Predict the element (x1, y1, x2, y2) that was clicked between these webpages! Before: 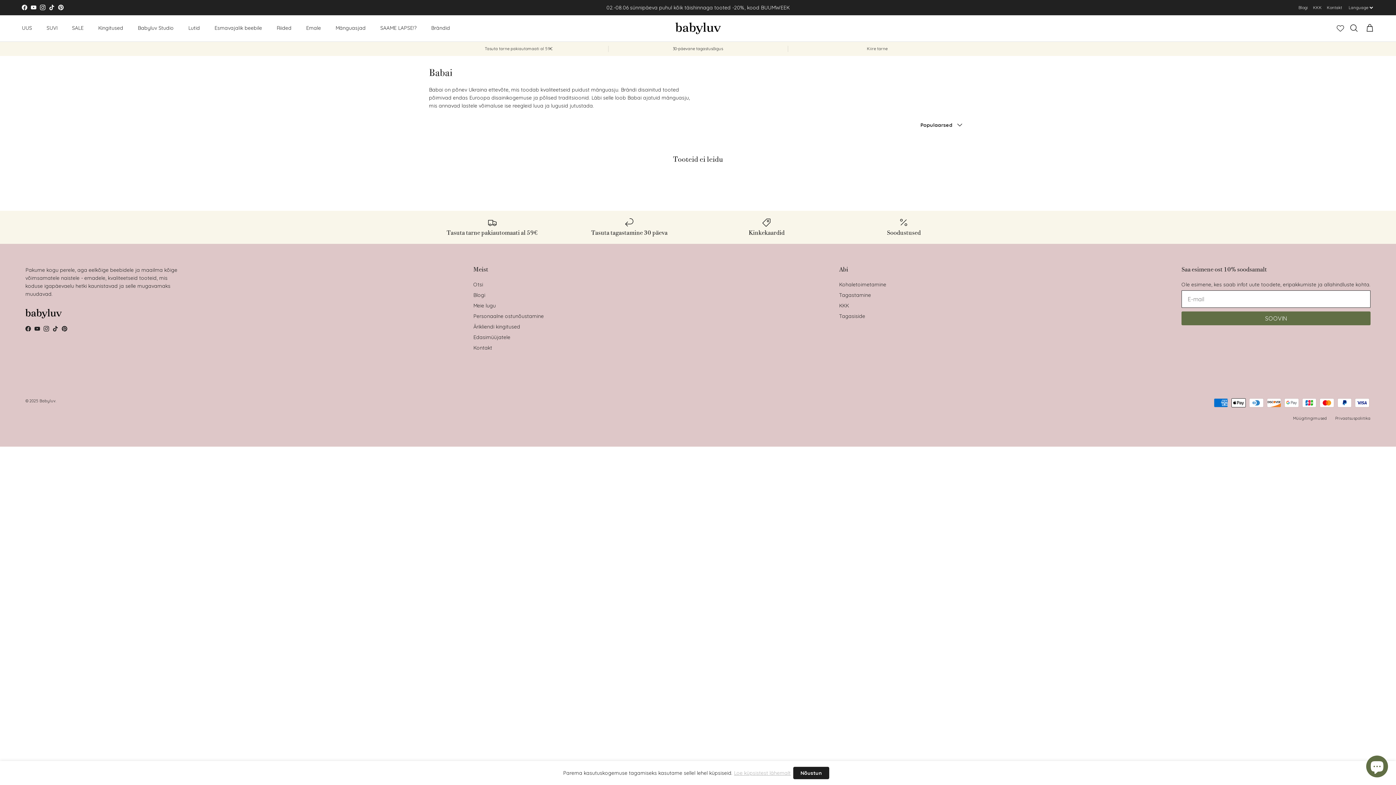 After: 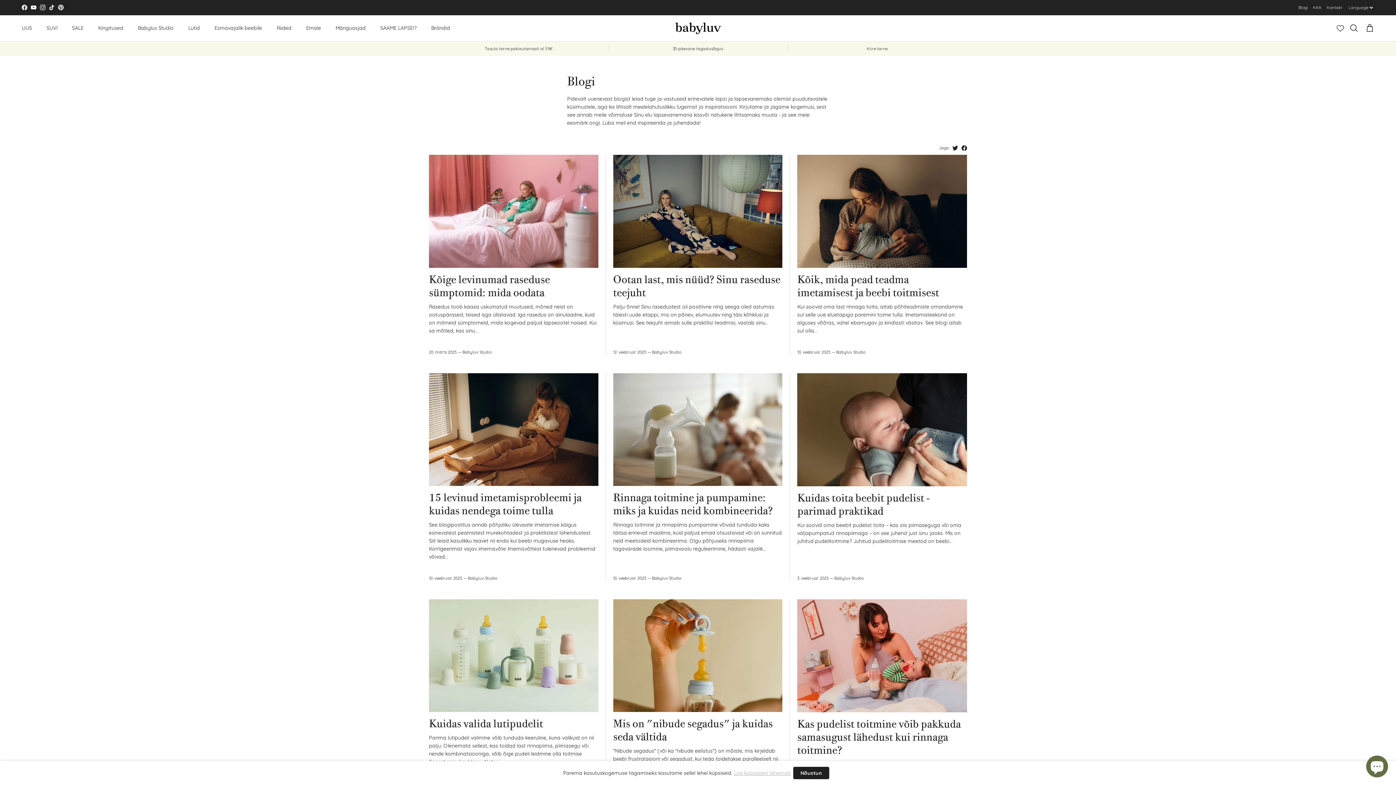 Action: bbox: (473, 292, 485, 298) label: Blogi